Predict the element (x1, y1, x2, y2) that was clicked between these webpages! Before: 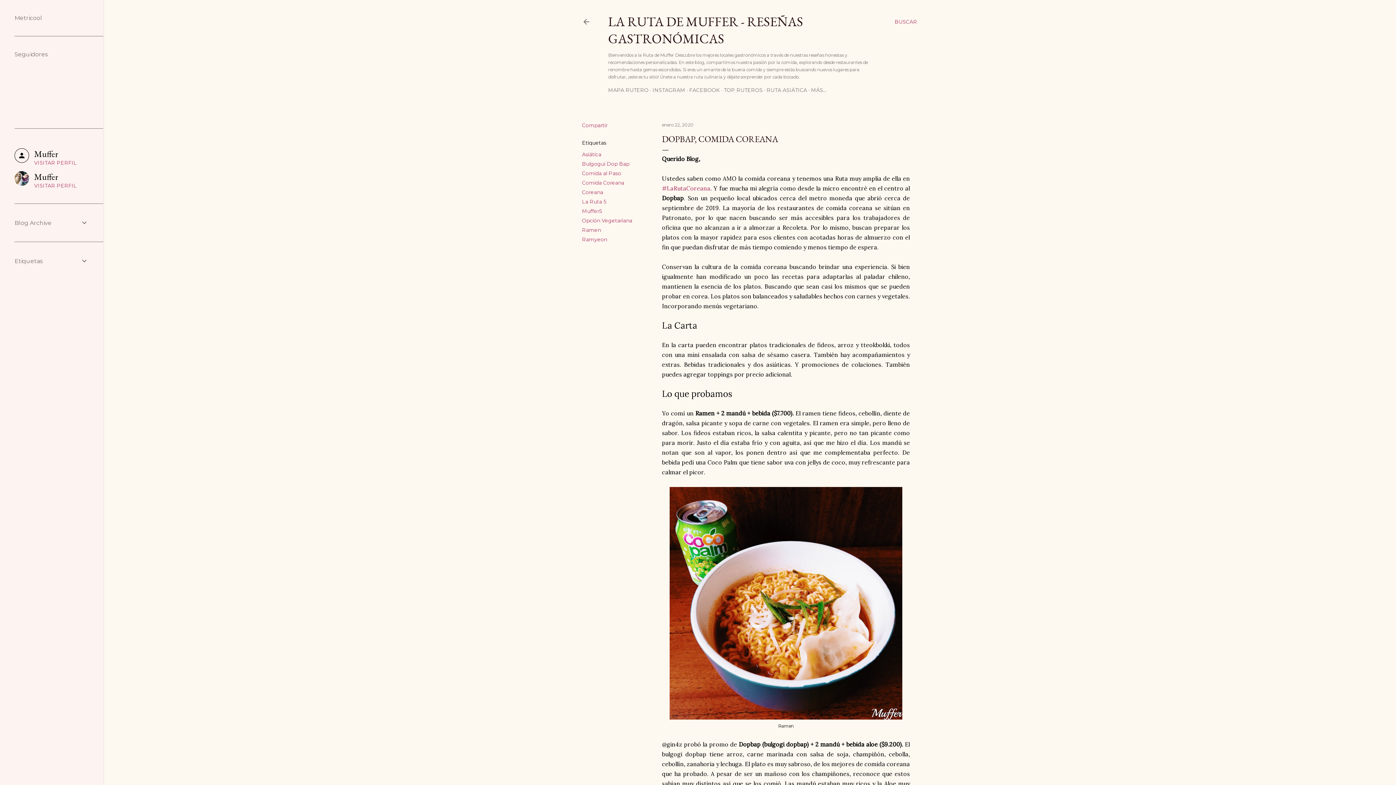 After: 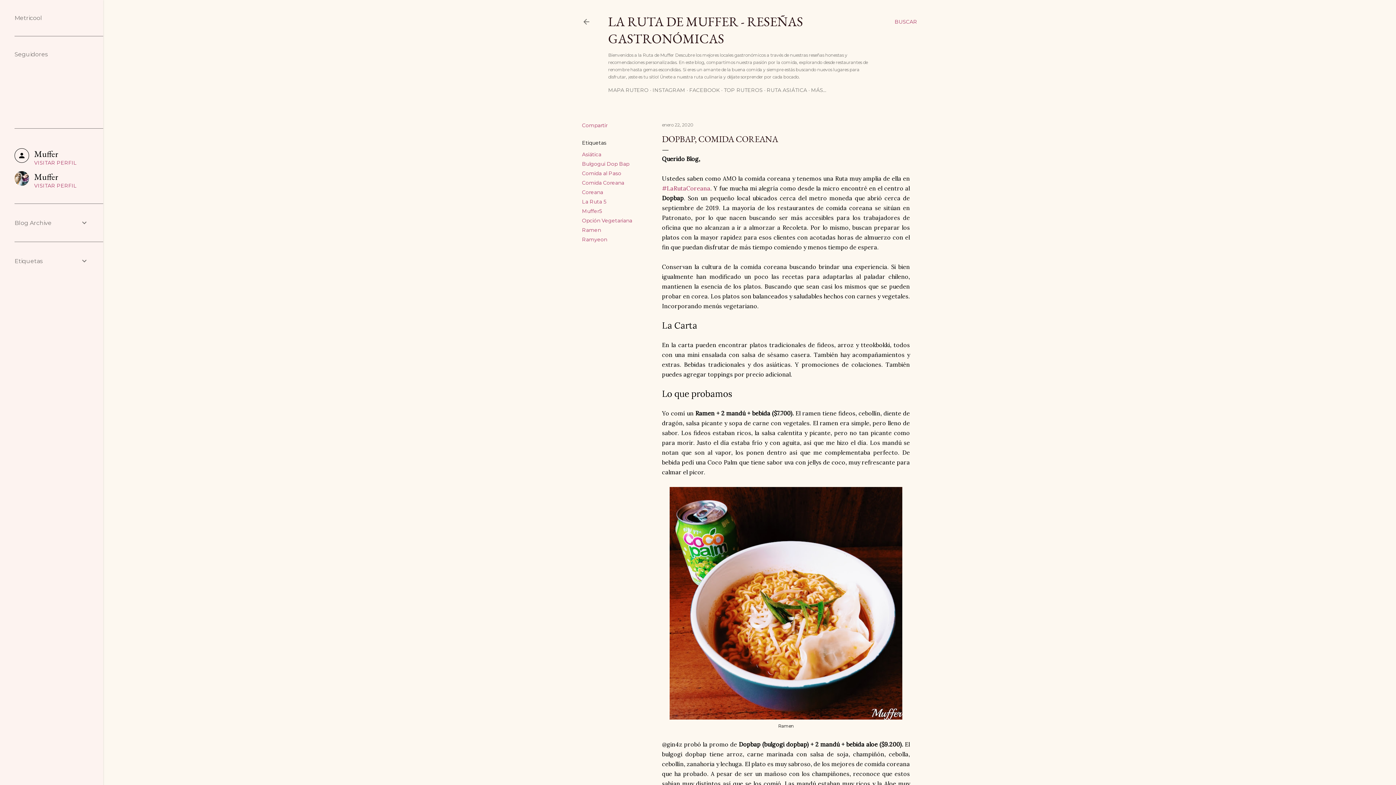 Action: bbox: (662, 184, 710, 192) label: #LaRutaCoreana